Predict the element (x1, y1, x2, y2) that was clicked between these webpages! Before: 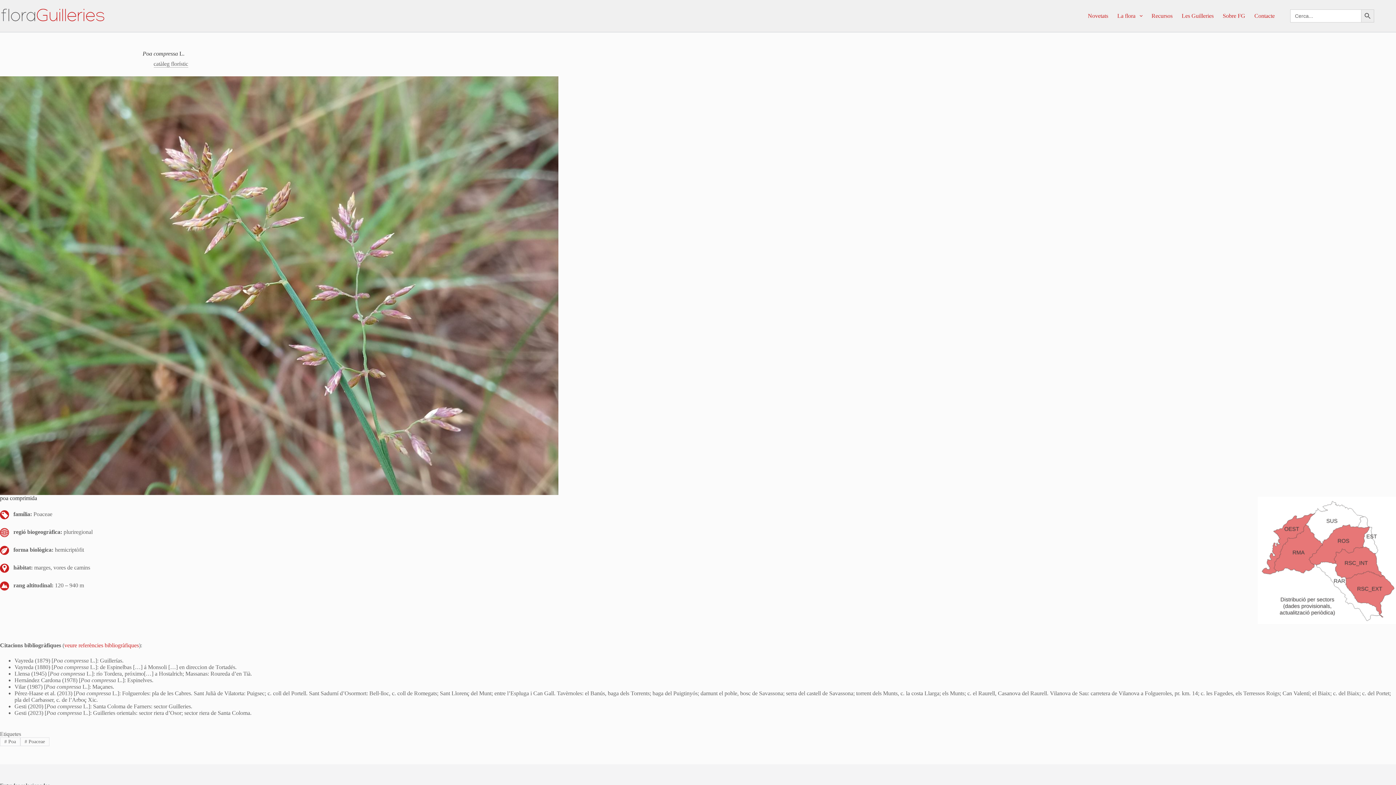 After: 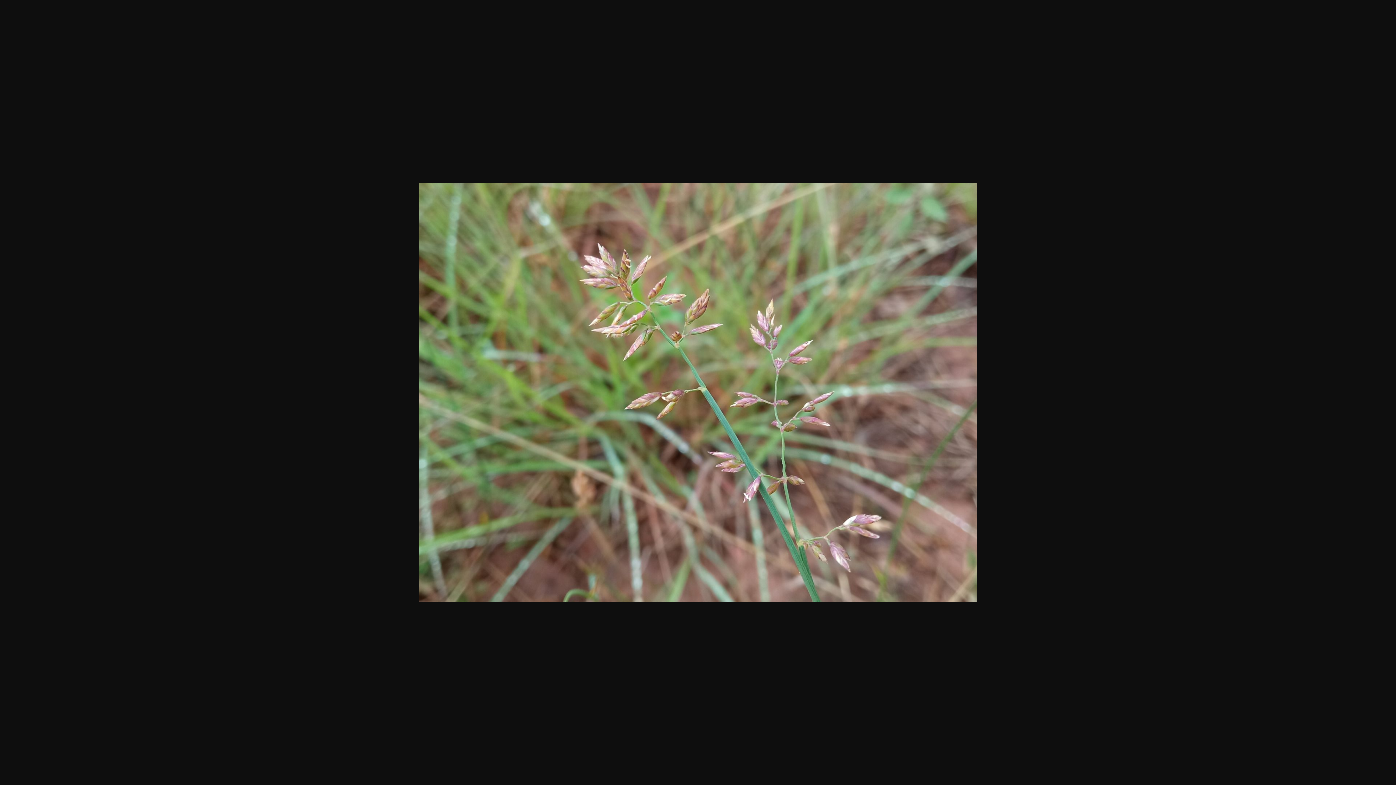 Action: bbox: (0, 76, 558, 495)